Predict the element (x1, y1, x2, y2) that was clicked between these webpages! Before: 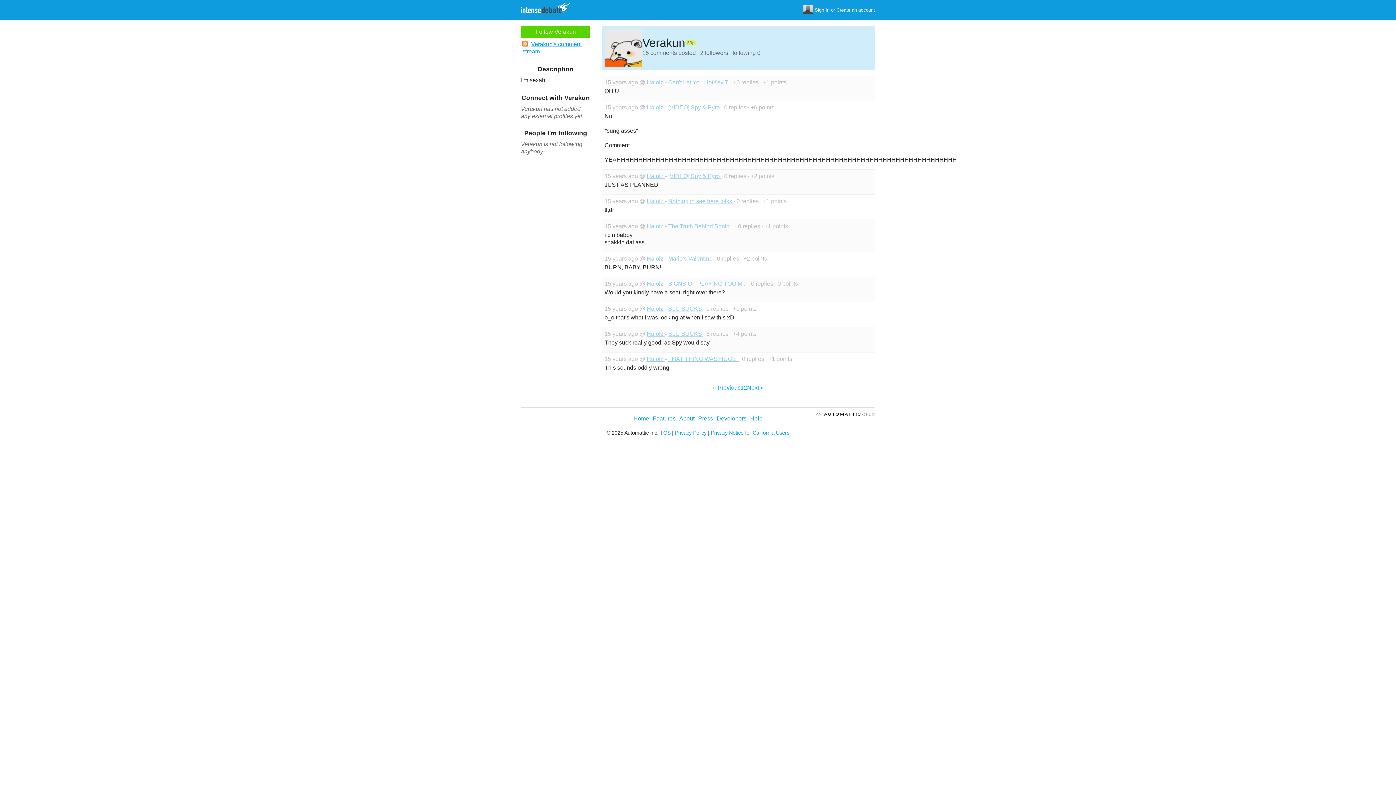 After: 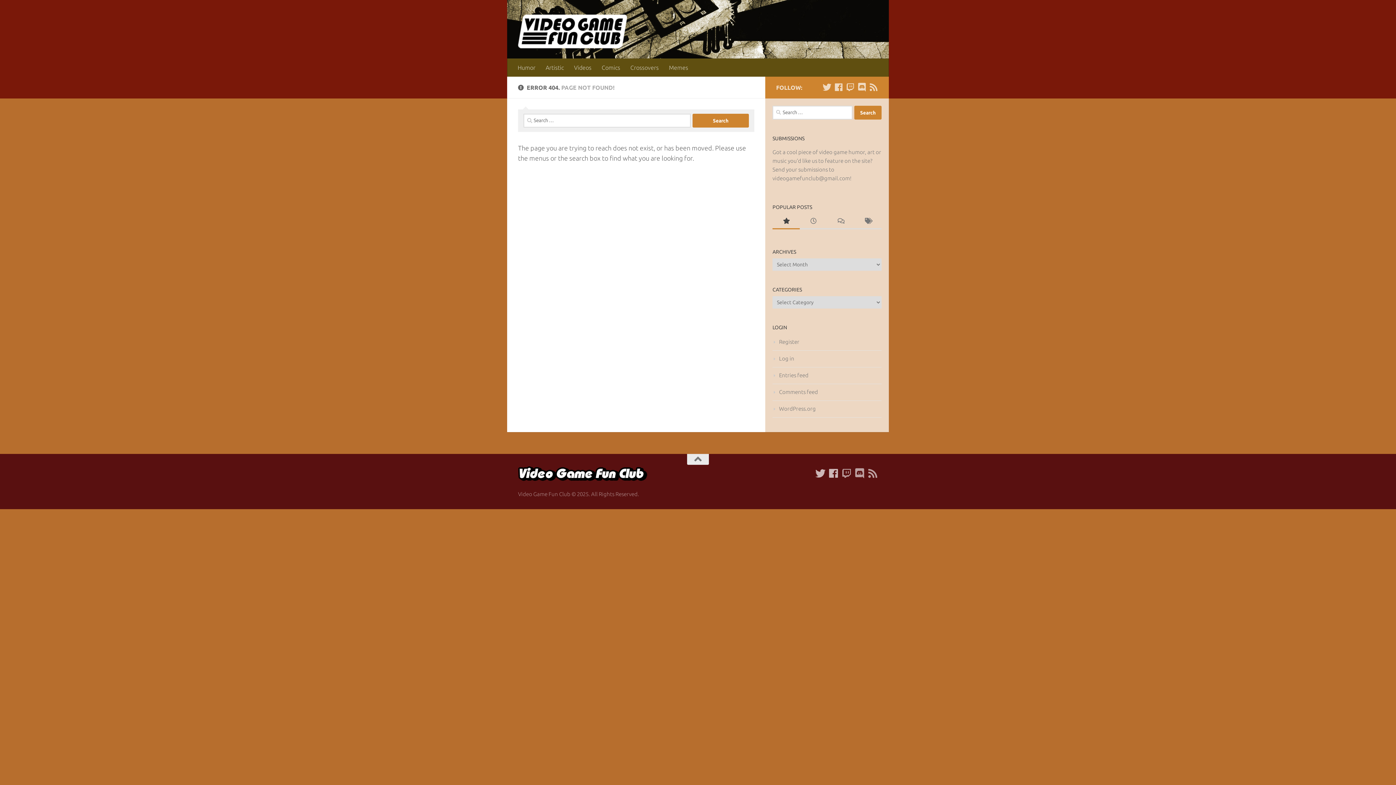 Action: label: Nothing to see here folks  bbox: (668, 198, 733, 204)